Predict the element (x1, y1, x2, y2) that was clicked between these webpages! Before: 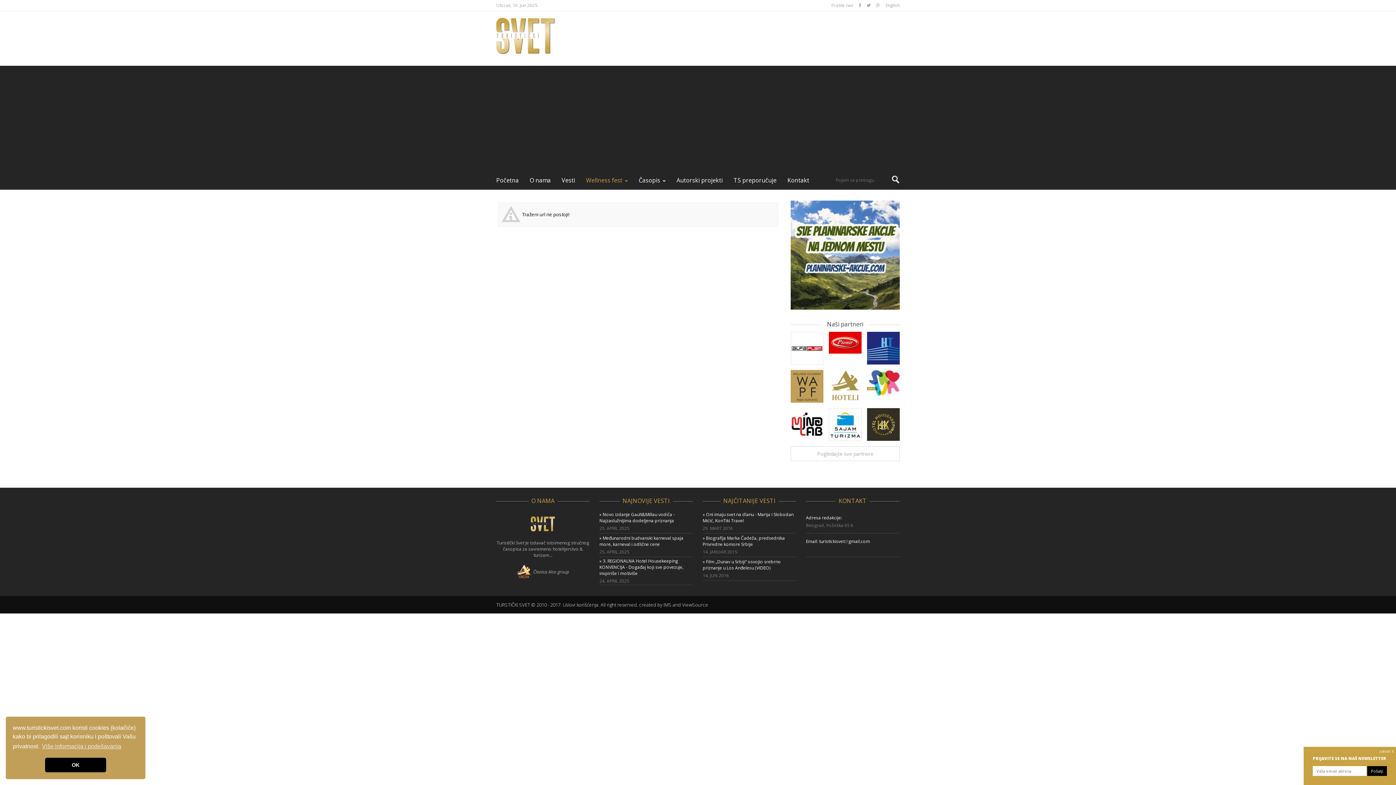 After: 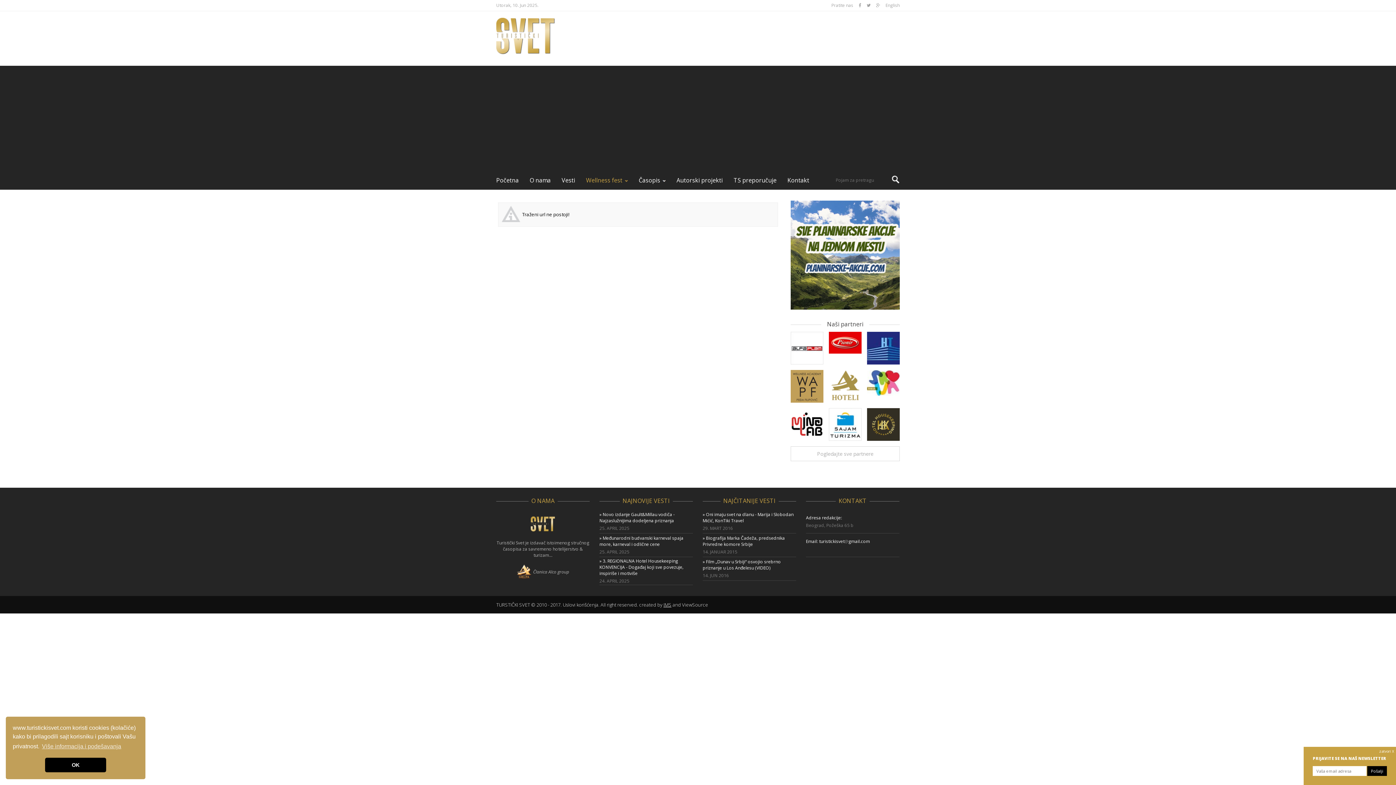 Action: bbox: (663, 601, 671, 608) label: IMS